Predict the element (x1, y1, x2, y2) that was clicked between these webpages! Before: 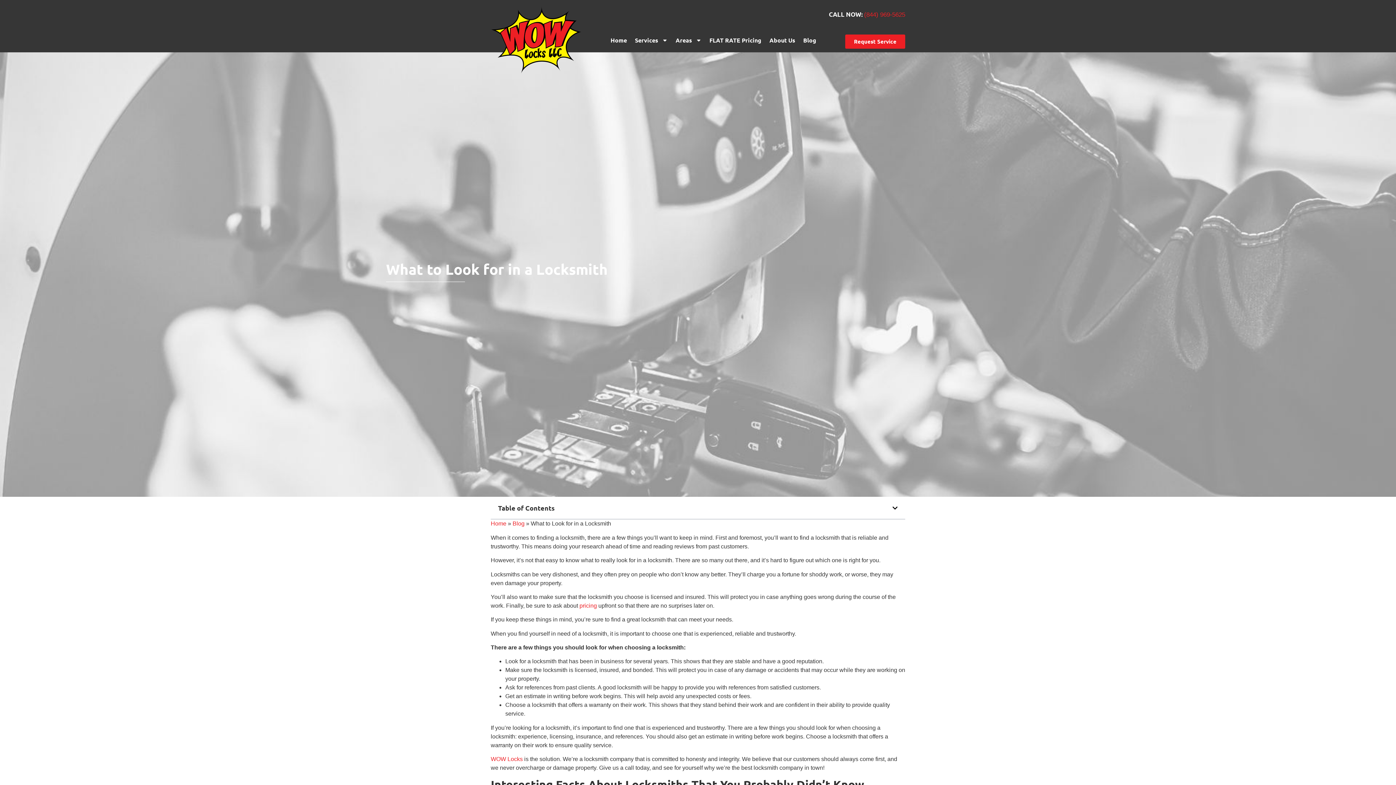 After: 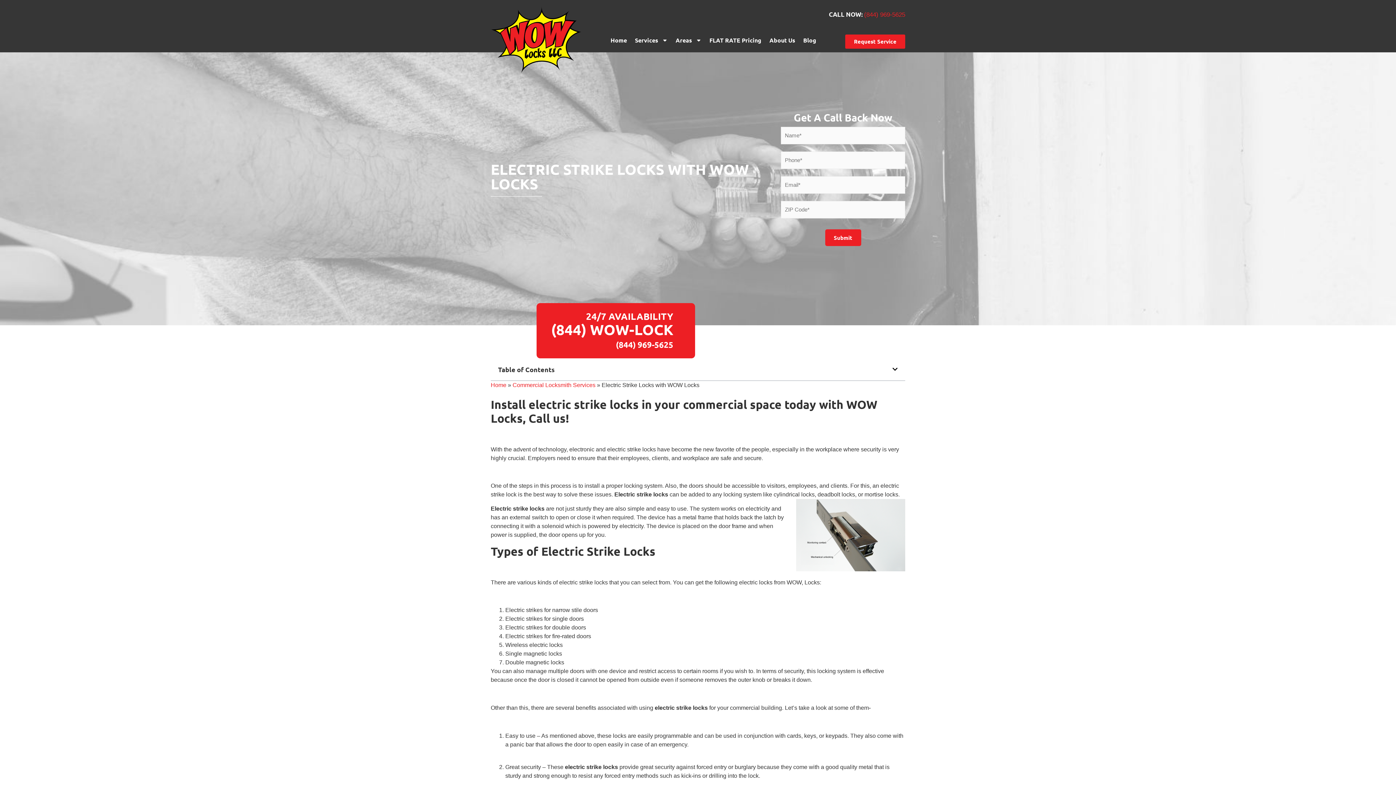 Action: label: WOW Locks bbox: (490, 756, 522, 762)